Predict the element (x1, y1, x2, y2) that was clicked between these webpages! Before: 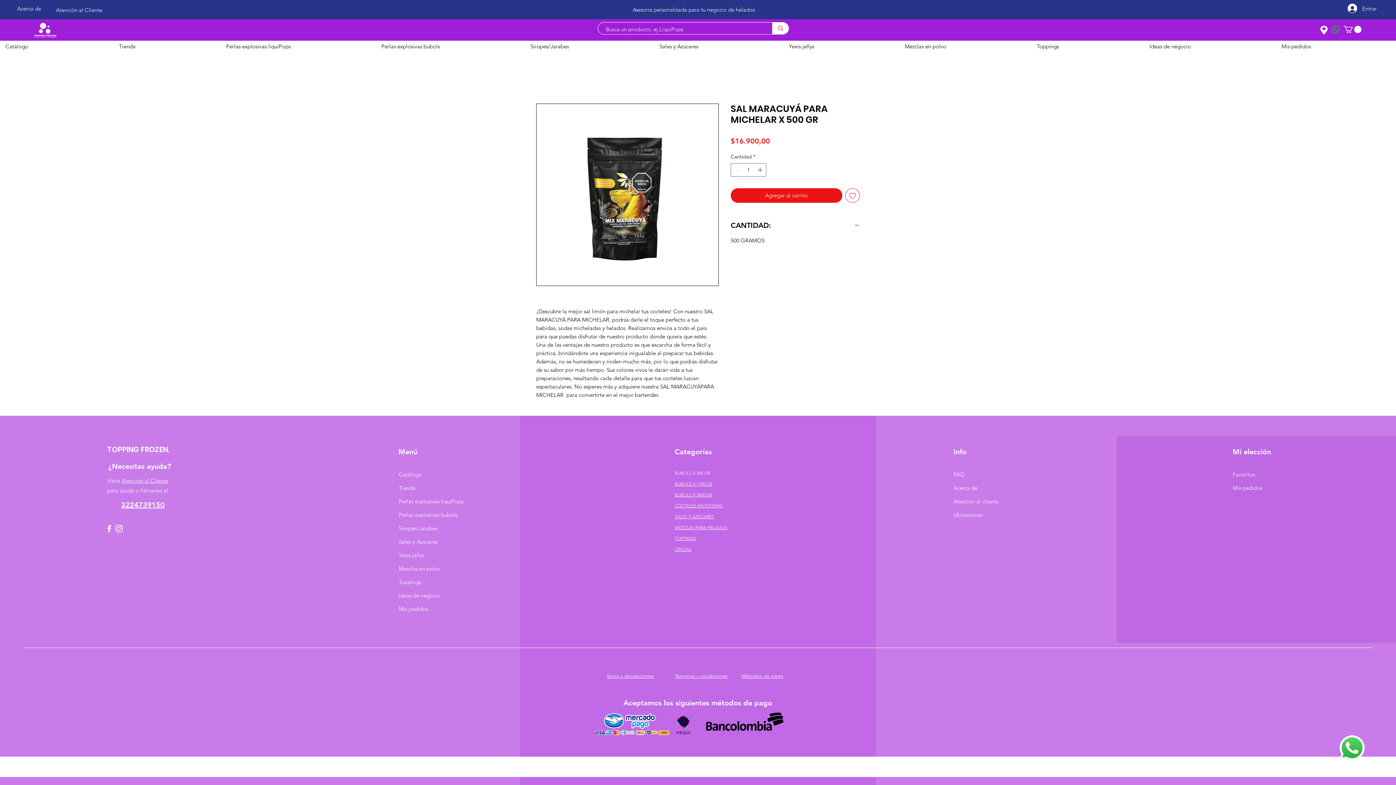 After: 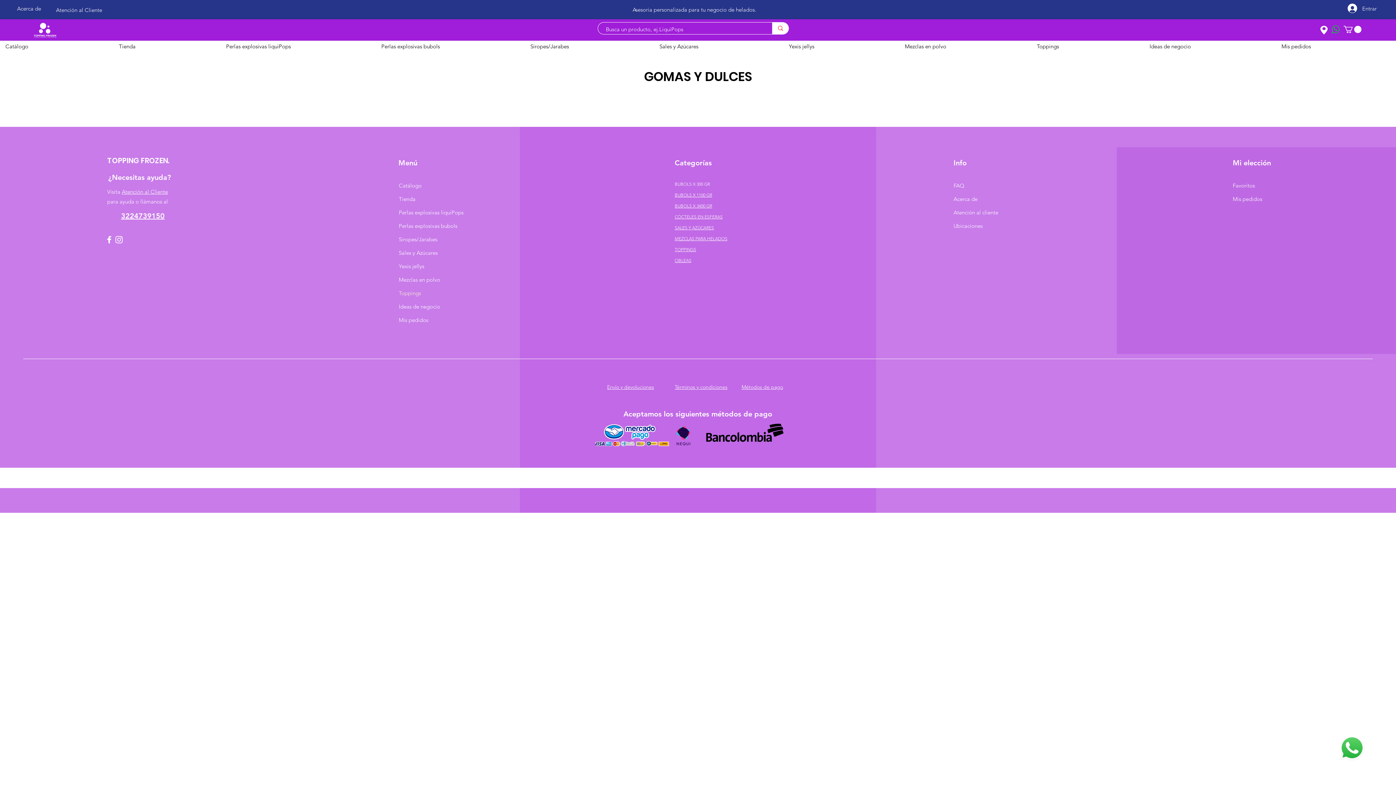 Action: bbox: (674, 535, 696, 541) label: TOPPINGS